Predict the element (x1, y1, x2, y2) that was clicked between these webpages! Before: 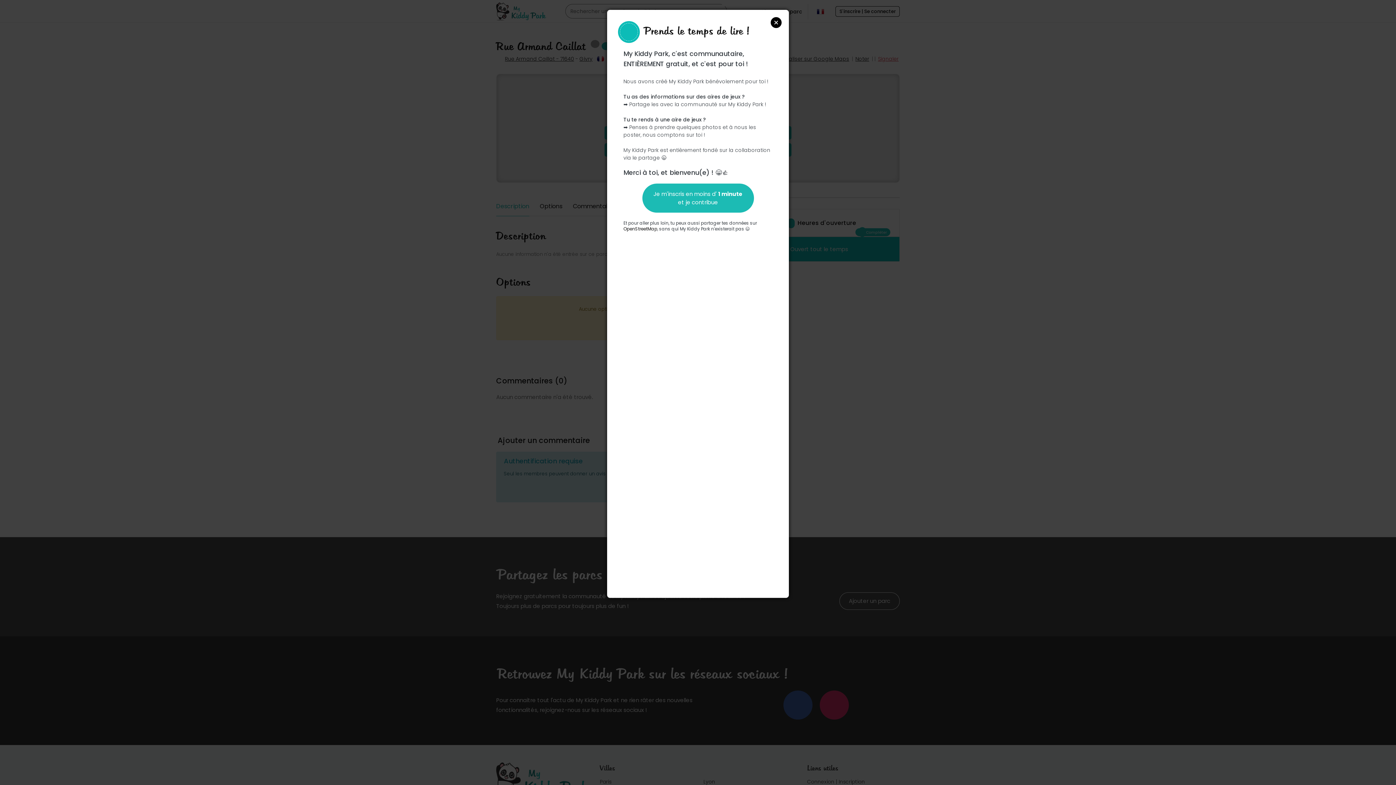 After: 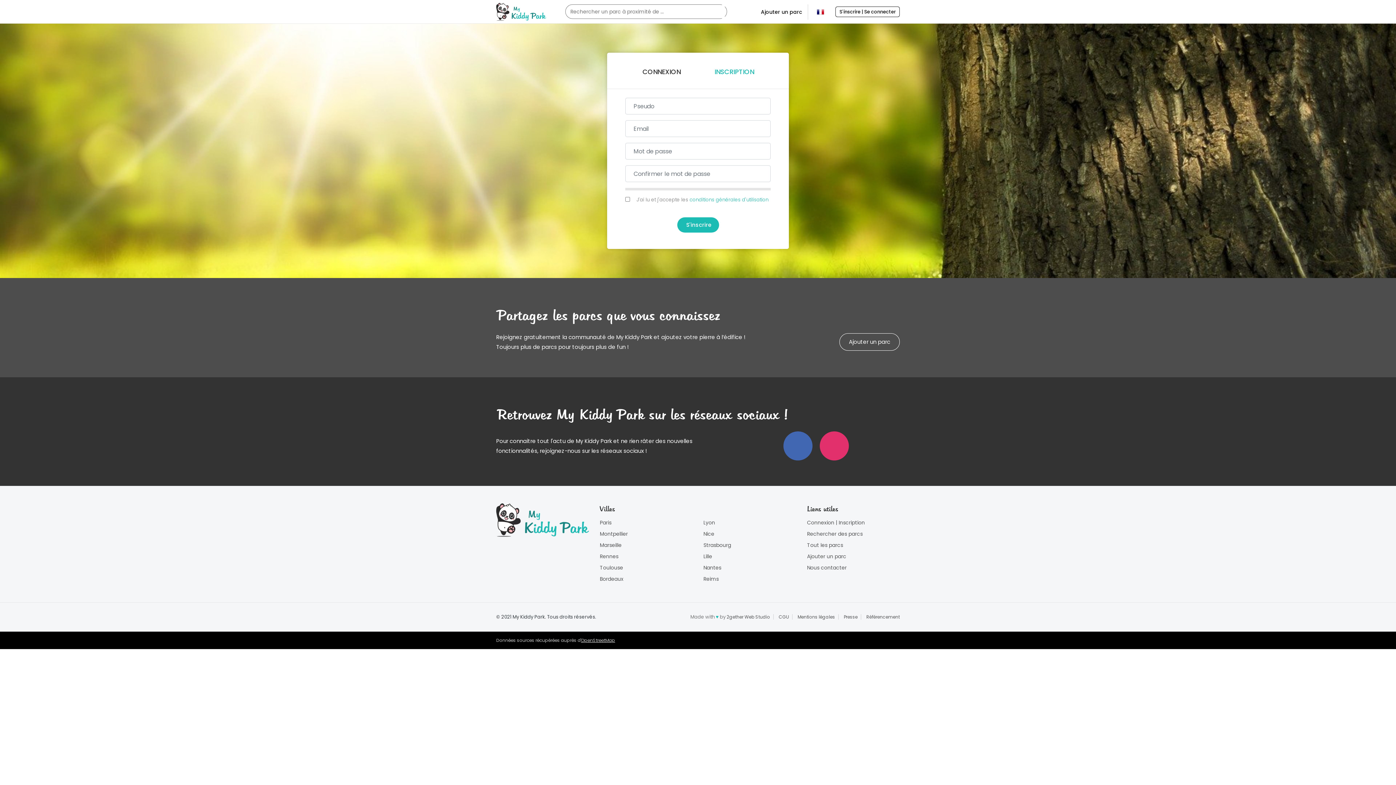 Action: bbox: (642, 183, 754, 212) label: Je m'inscris en moins d' 1 minute
et je contribue